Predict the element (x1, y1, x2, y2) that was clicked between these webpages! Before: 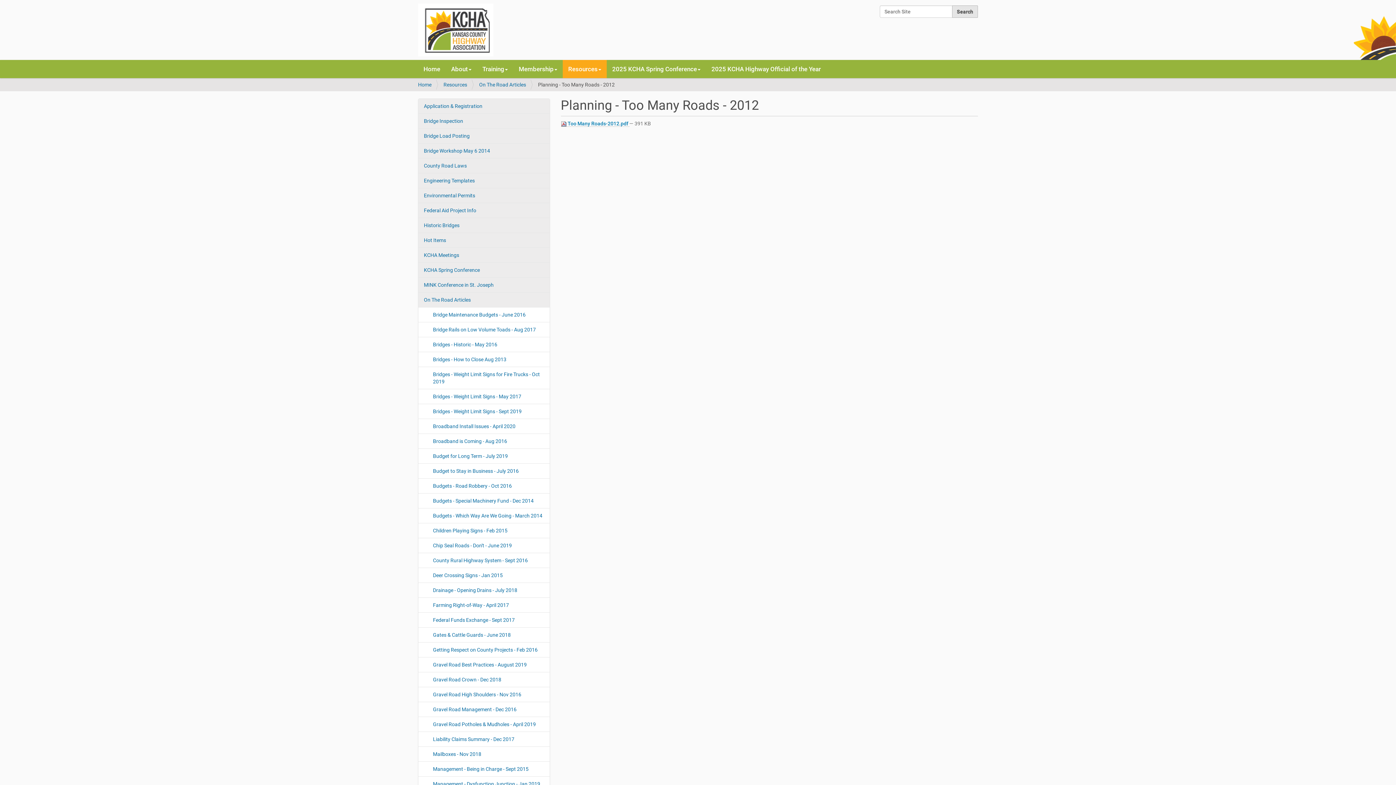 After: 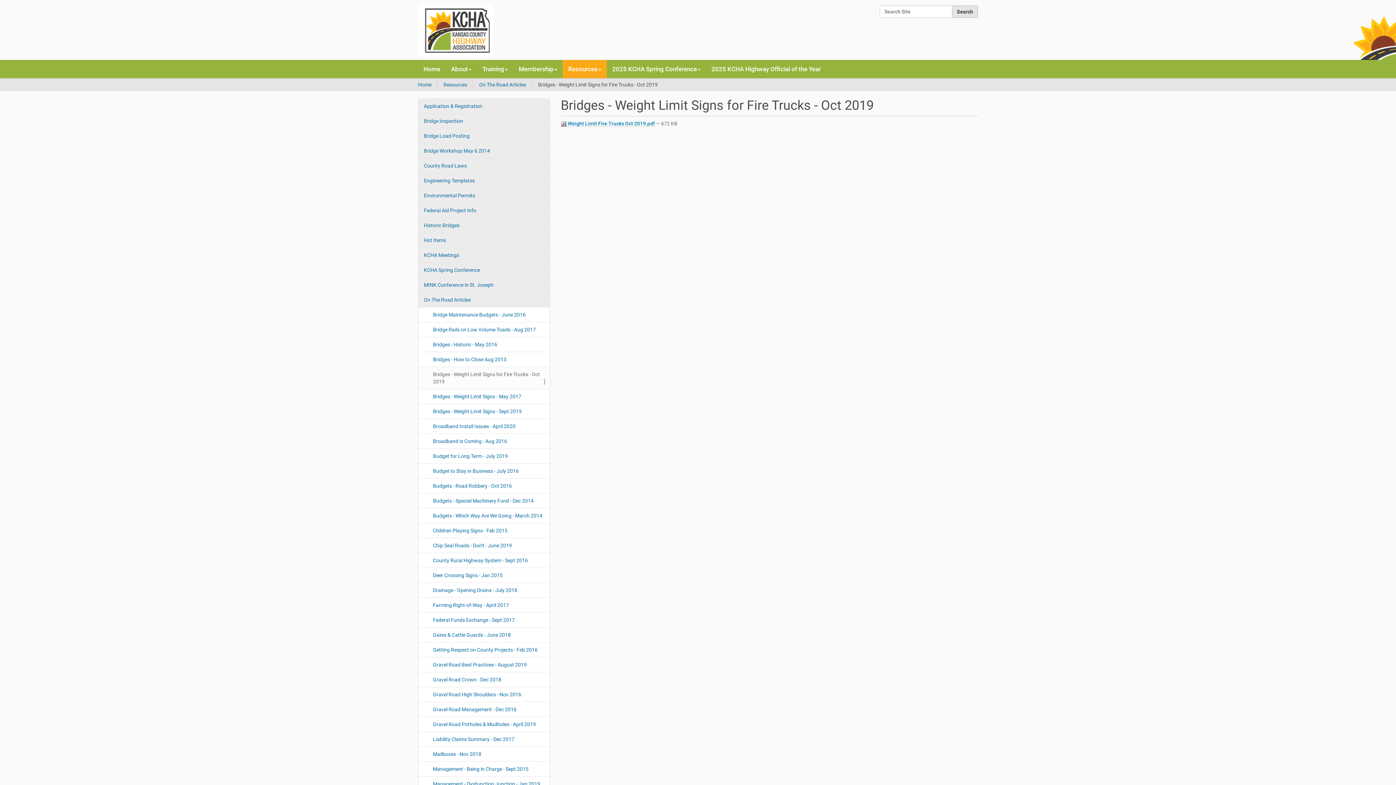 Action: bbox: (418, 366, 549, 389) label: Bridges - Weight Limit Signs for Fire Trucks - Oct 2019